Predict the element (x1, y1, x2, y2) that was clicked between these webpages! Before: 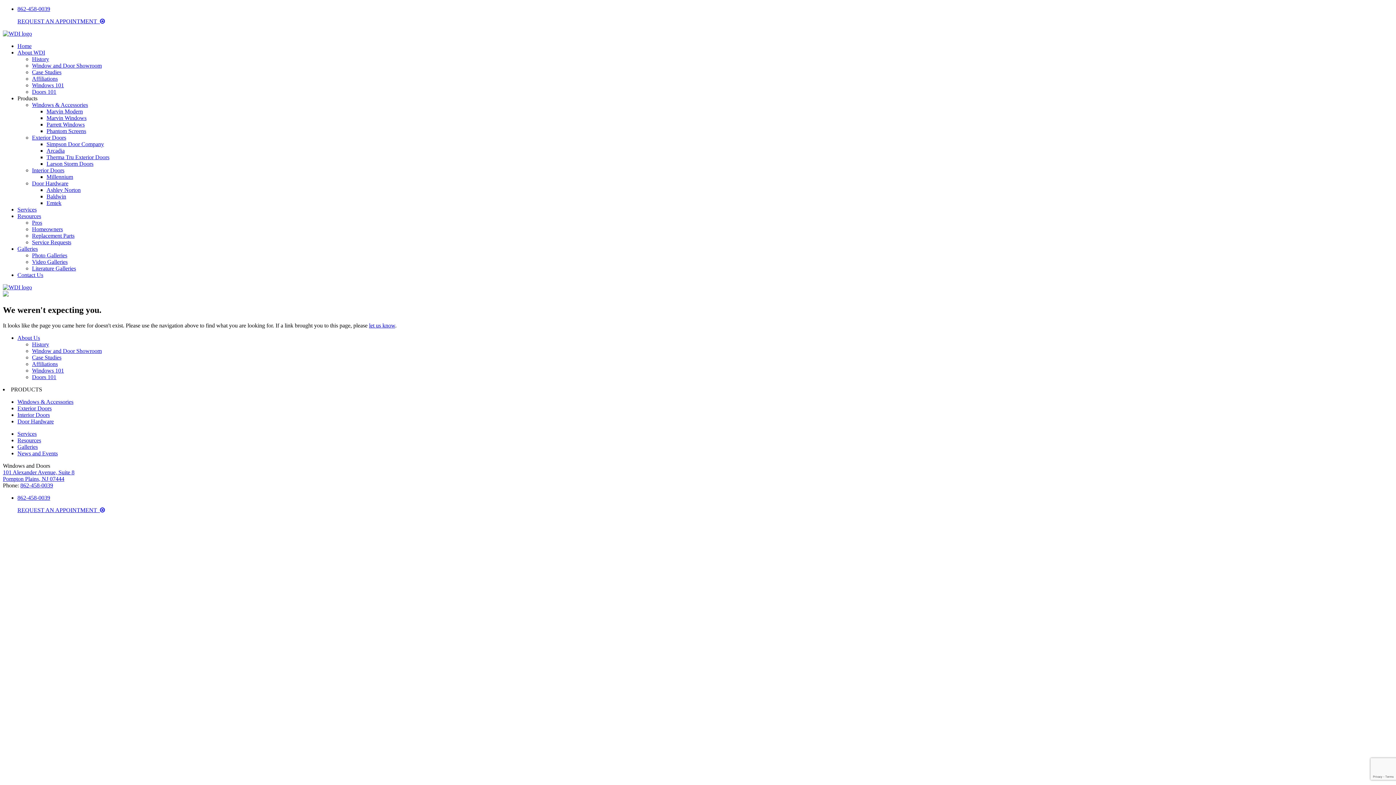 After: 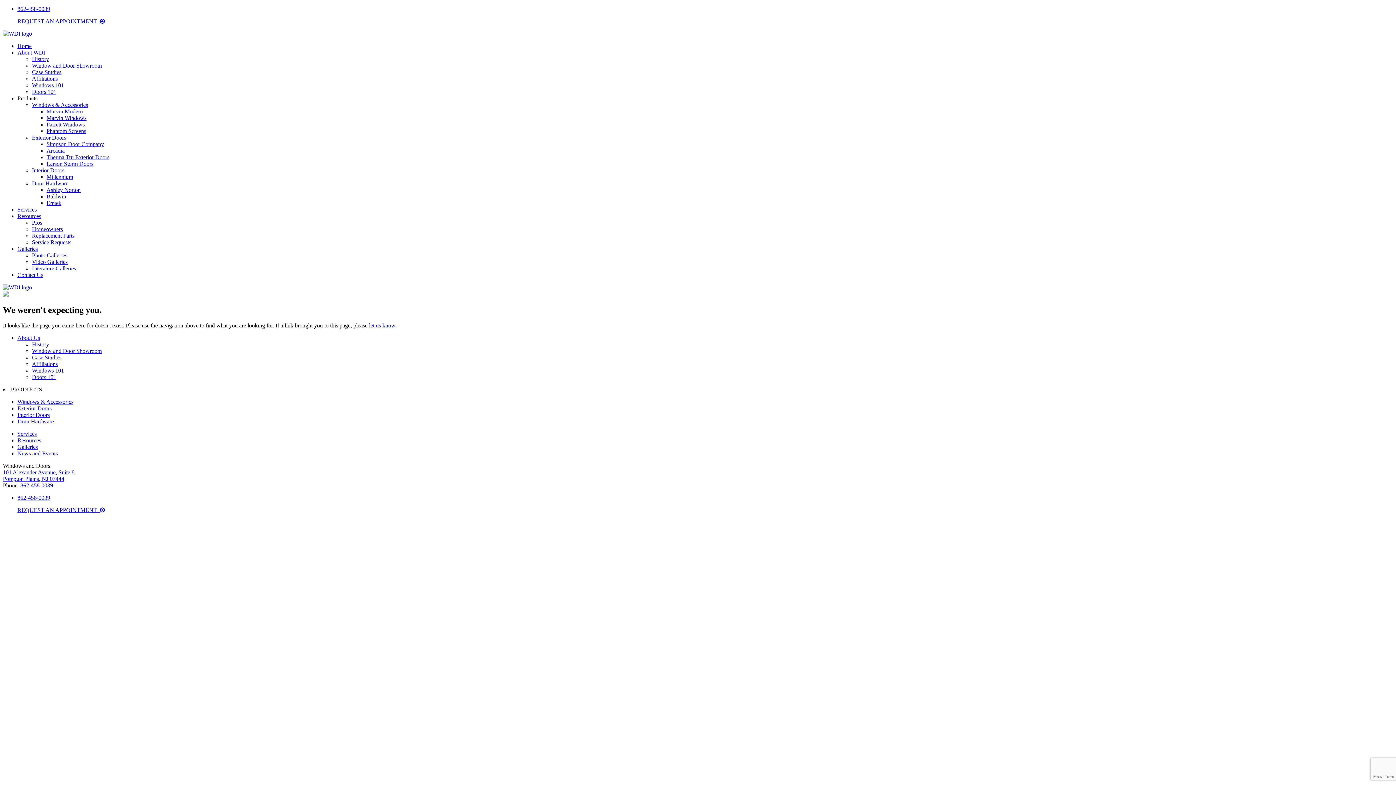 Action: bbox: (17, 494, 50, 501) label: 862-458-0039